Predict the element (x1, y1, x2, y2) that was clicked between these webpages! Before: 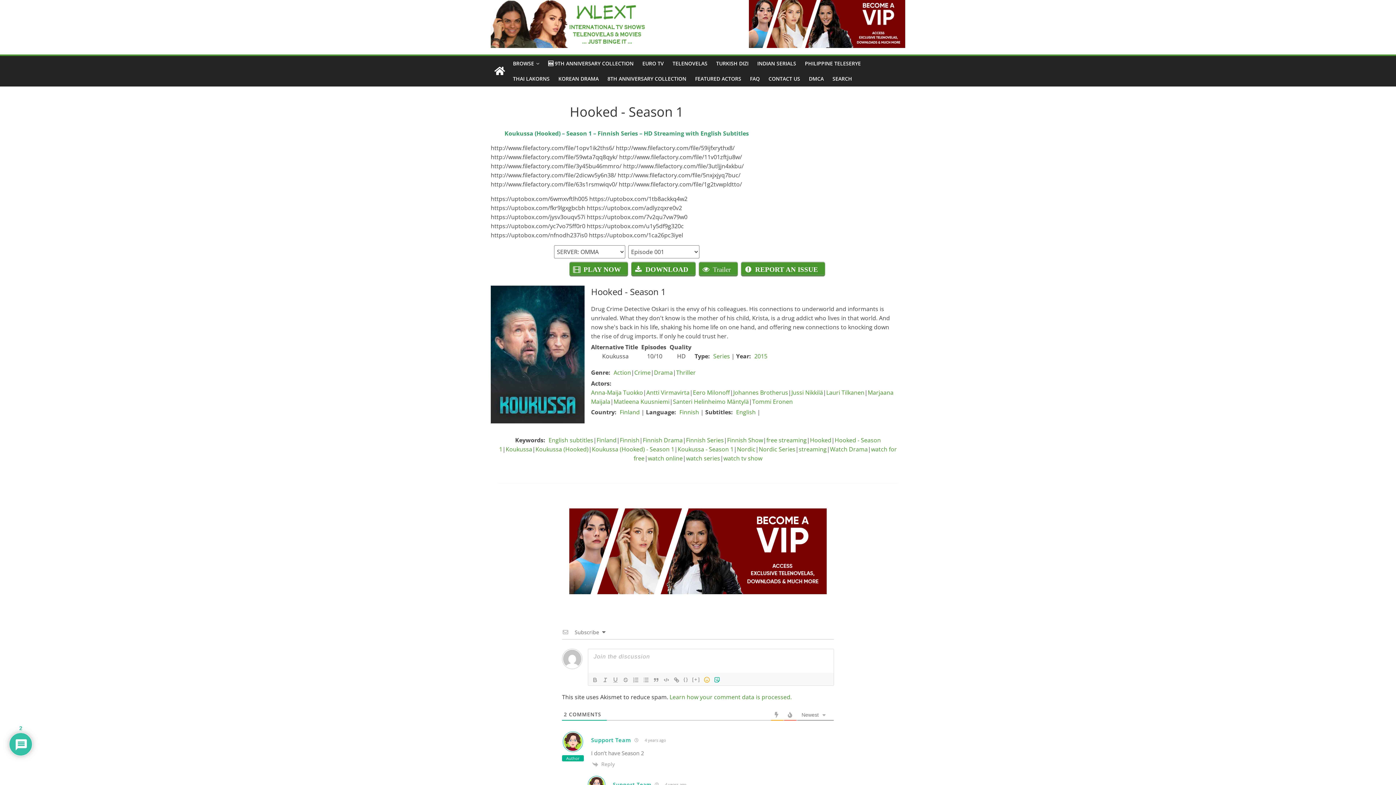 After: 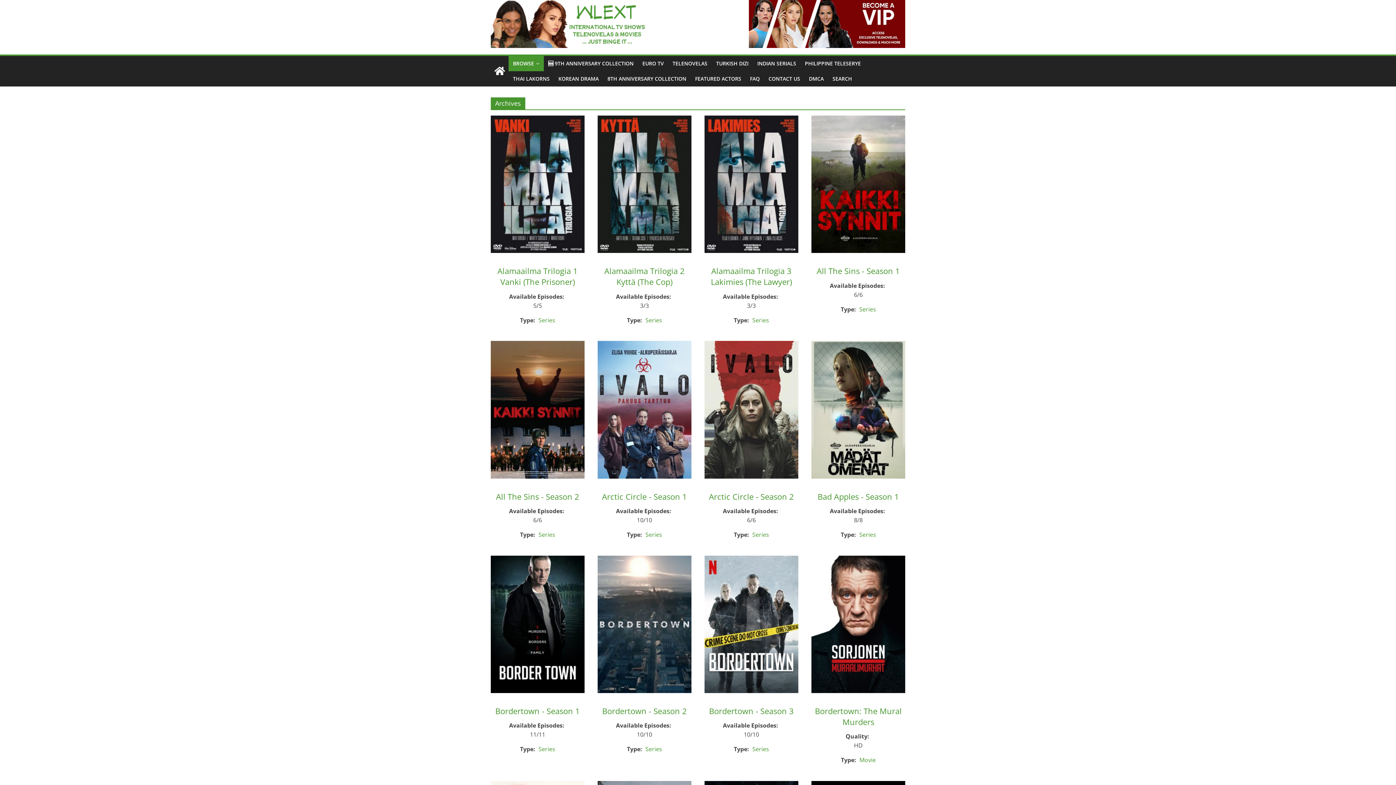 Action: label: Finland bbox: (619, 408, 639, 416)